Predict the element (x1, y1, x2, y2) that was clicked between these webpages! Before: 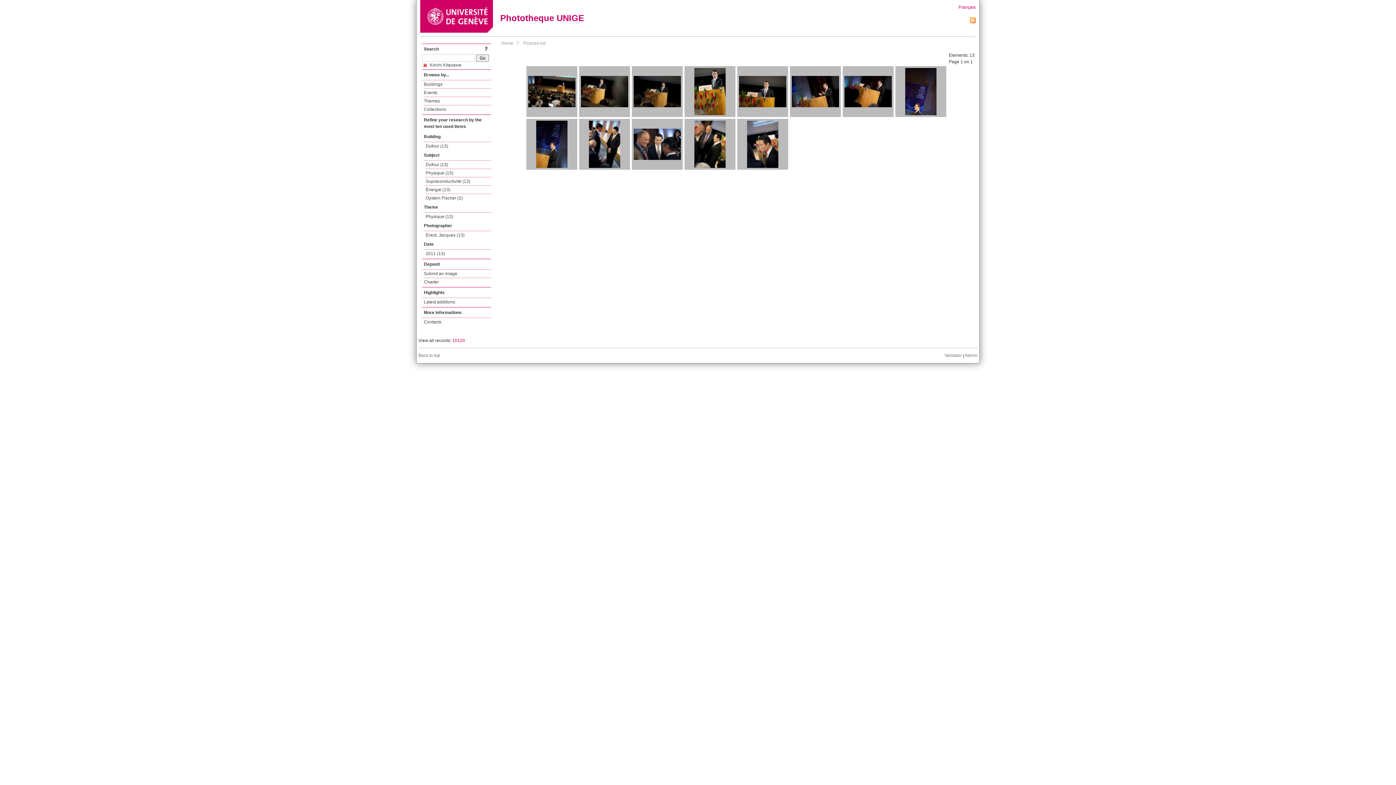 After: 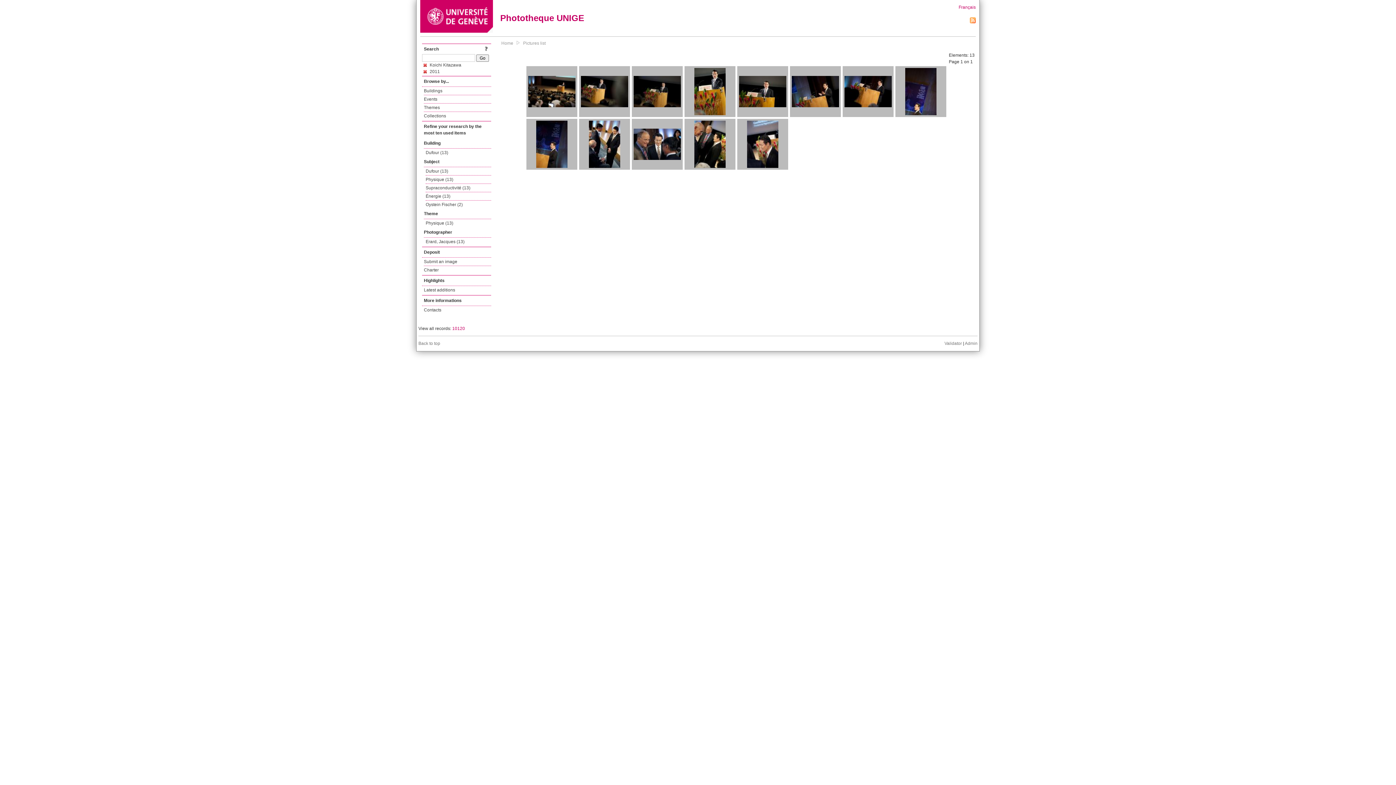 Action: bbox: (425, 249, 491, 257) label: 2011 (13)